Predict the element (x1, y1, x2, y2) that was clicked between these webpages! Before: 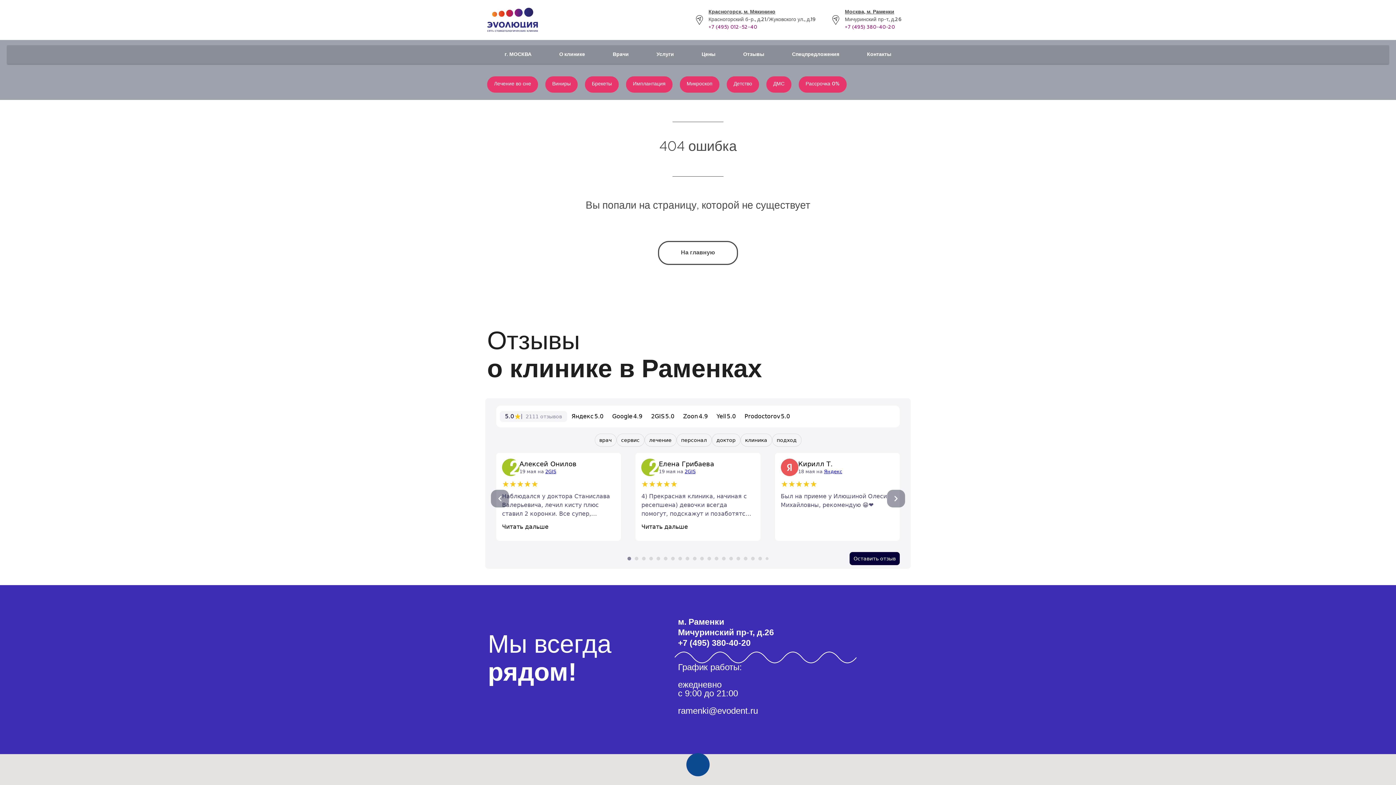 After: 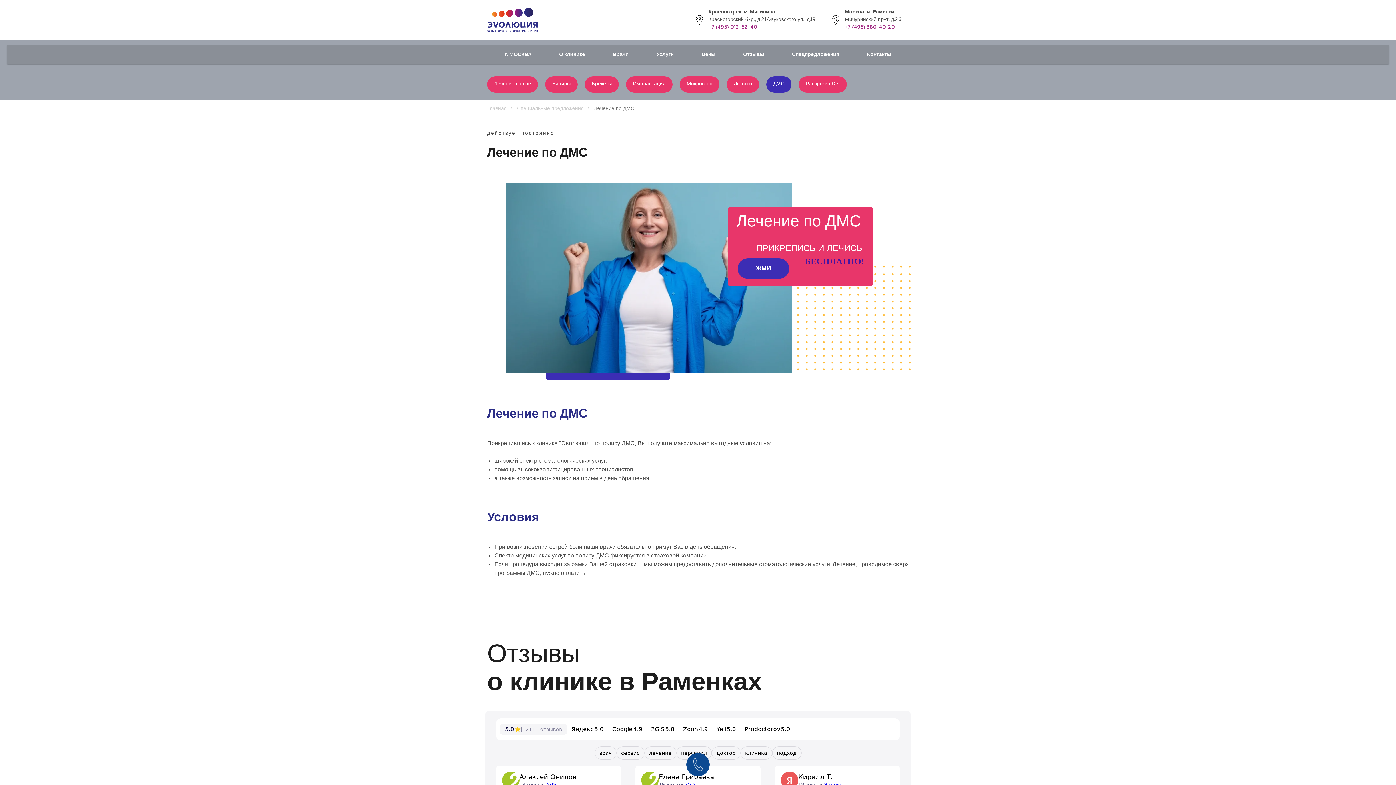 Action: label: ДМС bbox: (766, 76, 791, 92)